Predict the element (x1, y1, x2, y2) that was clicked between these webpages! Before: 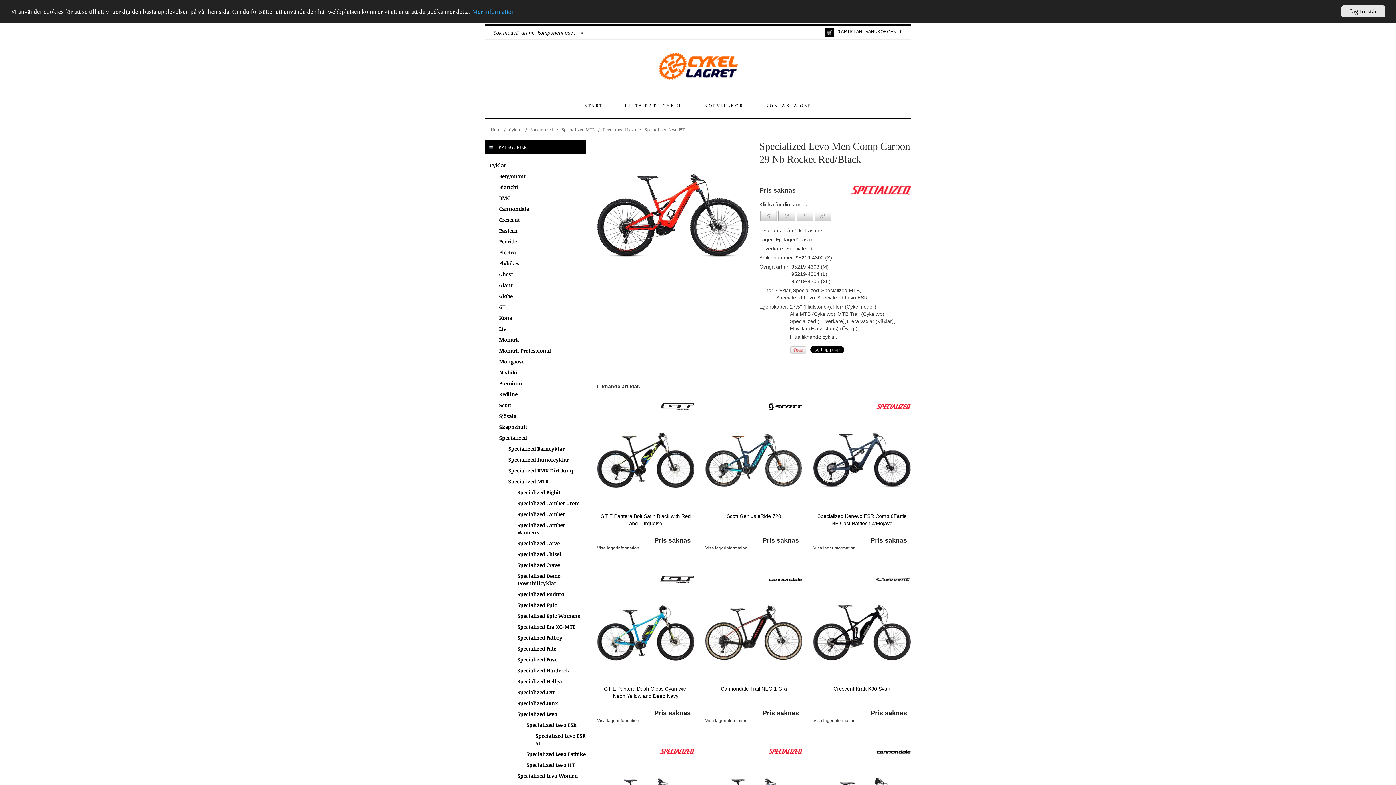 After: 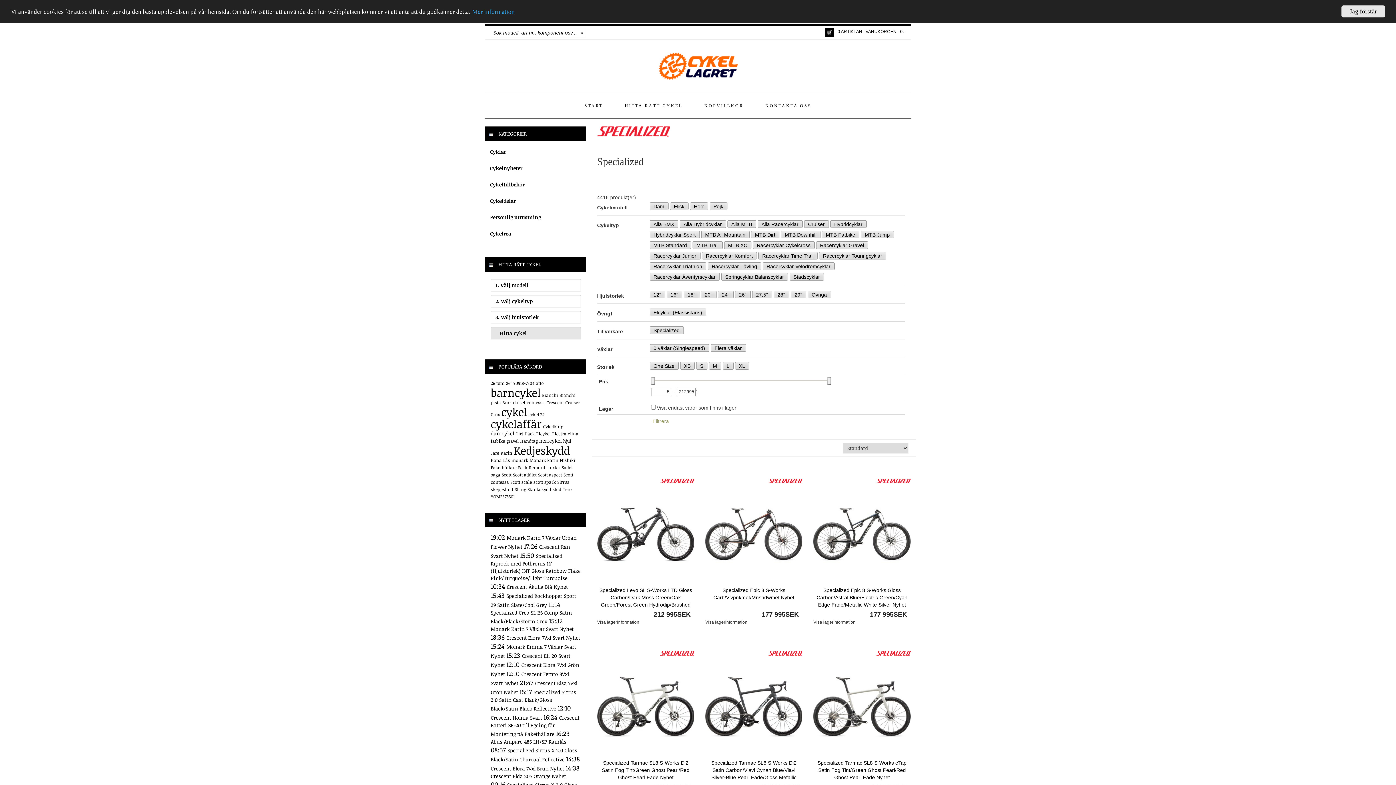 Action: bbox: (660, 748, 694, 754)